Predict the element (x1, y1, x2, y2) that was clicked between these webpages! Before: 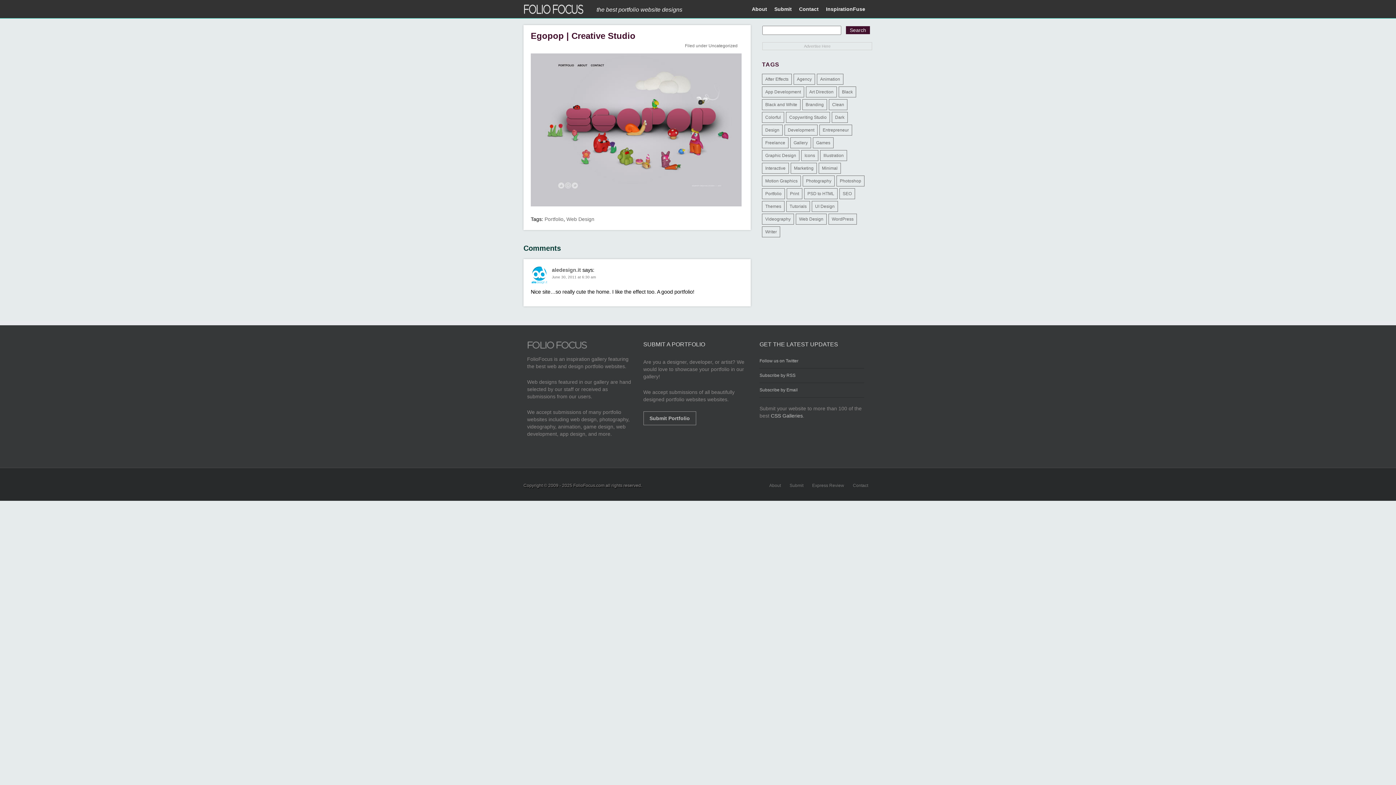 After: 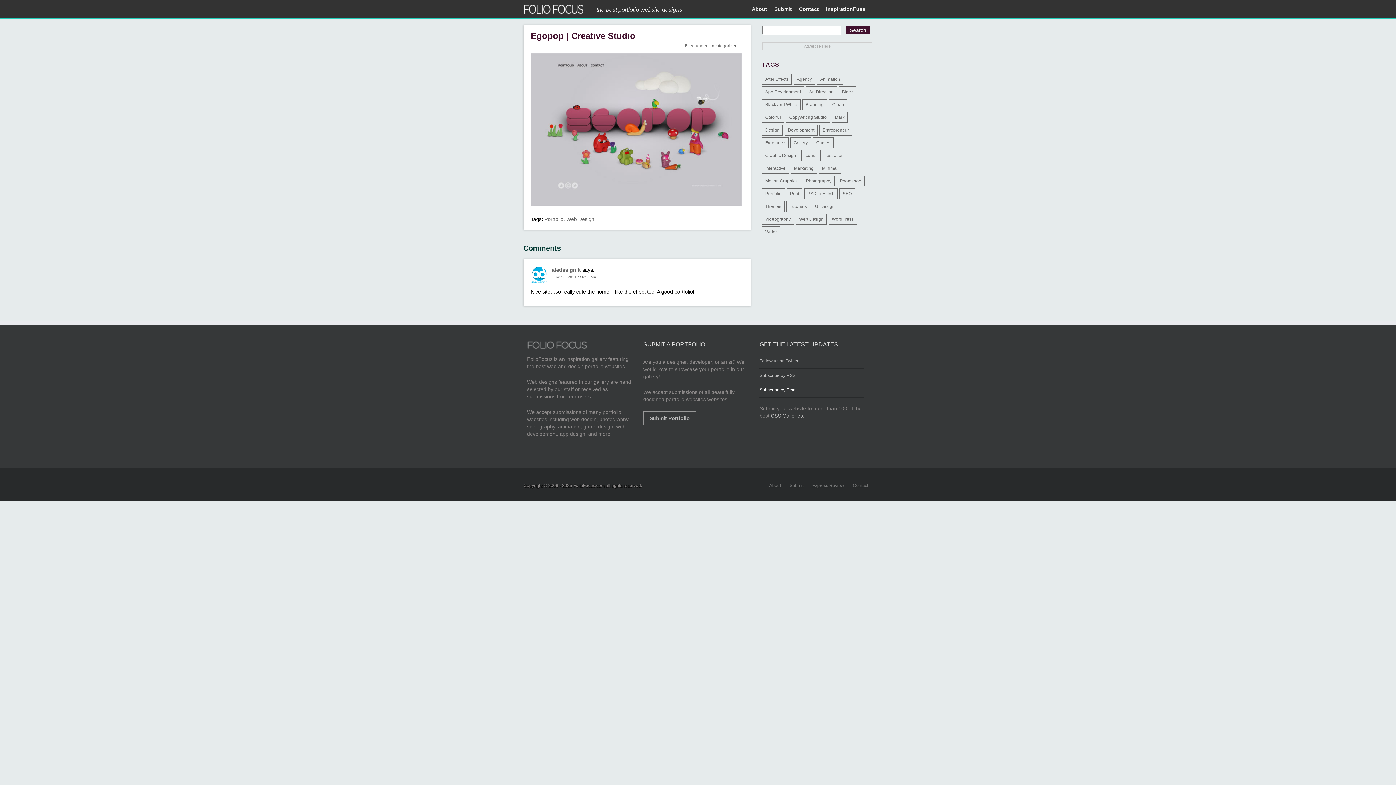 Action: bbox: (759, 383, 864, 397) label: Subscribe by Email